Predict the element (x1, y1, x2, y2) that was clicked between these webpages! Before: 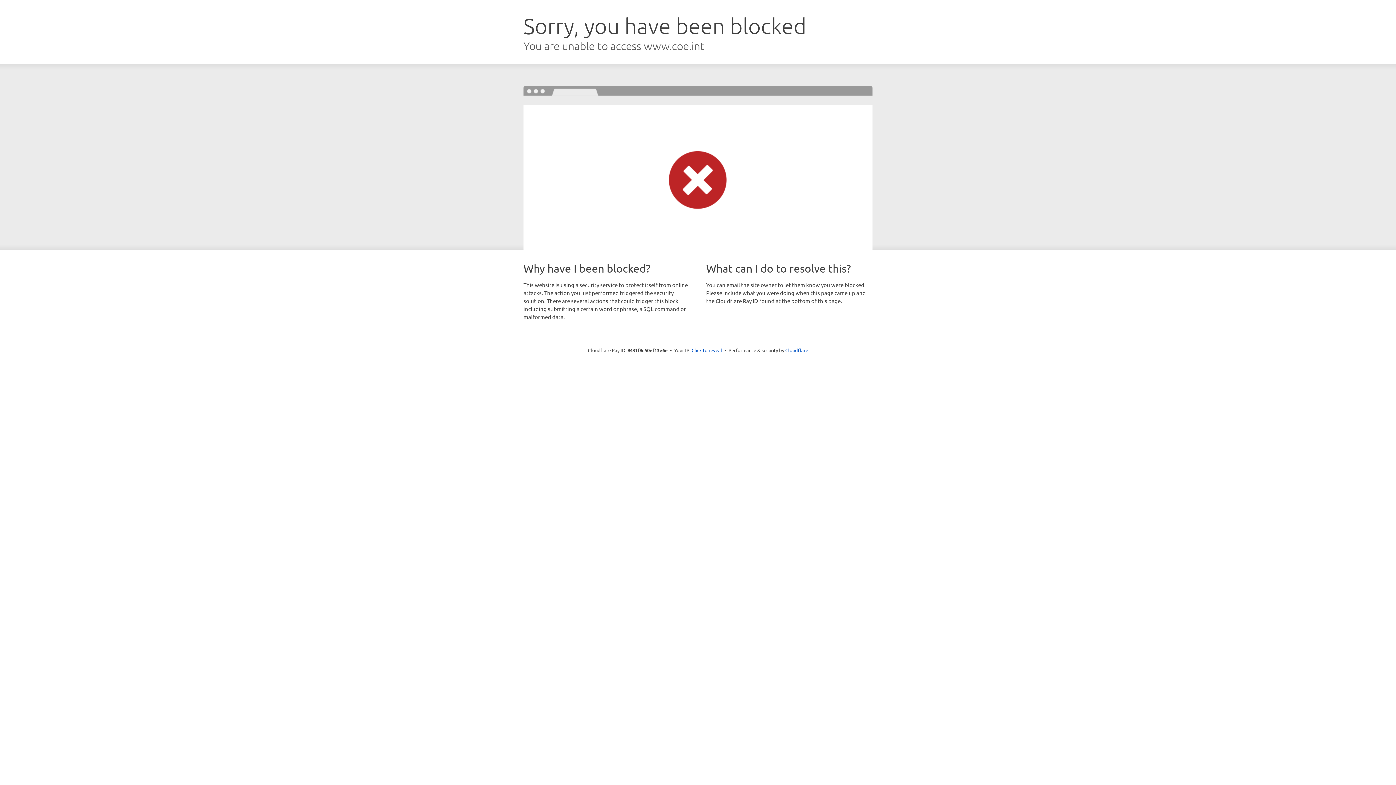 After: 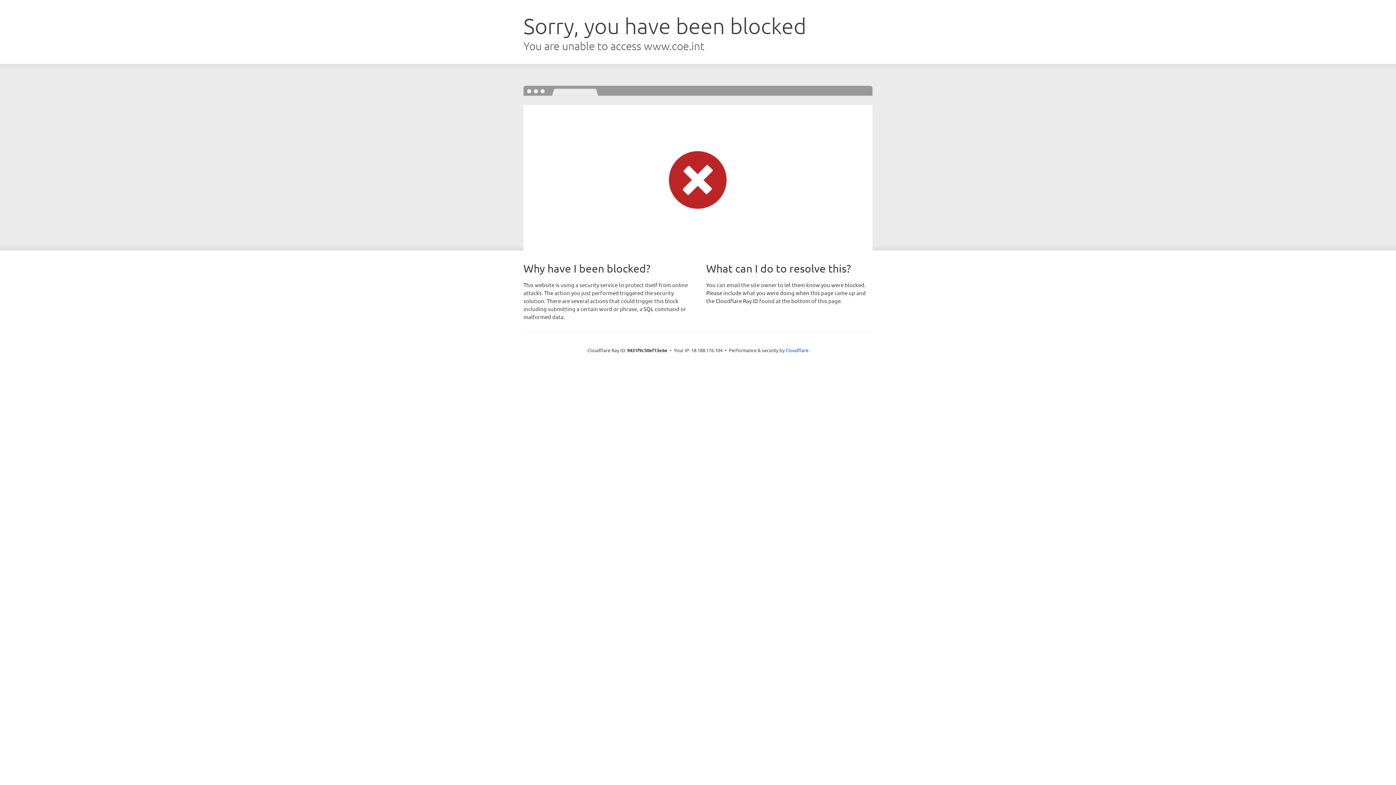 Action: label: Click to reveal bbox: (691, 346, 722, 353)